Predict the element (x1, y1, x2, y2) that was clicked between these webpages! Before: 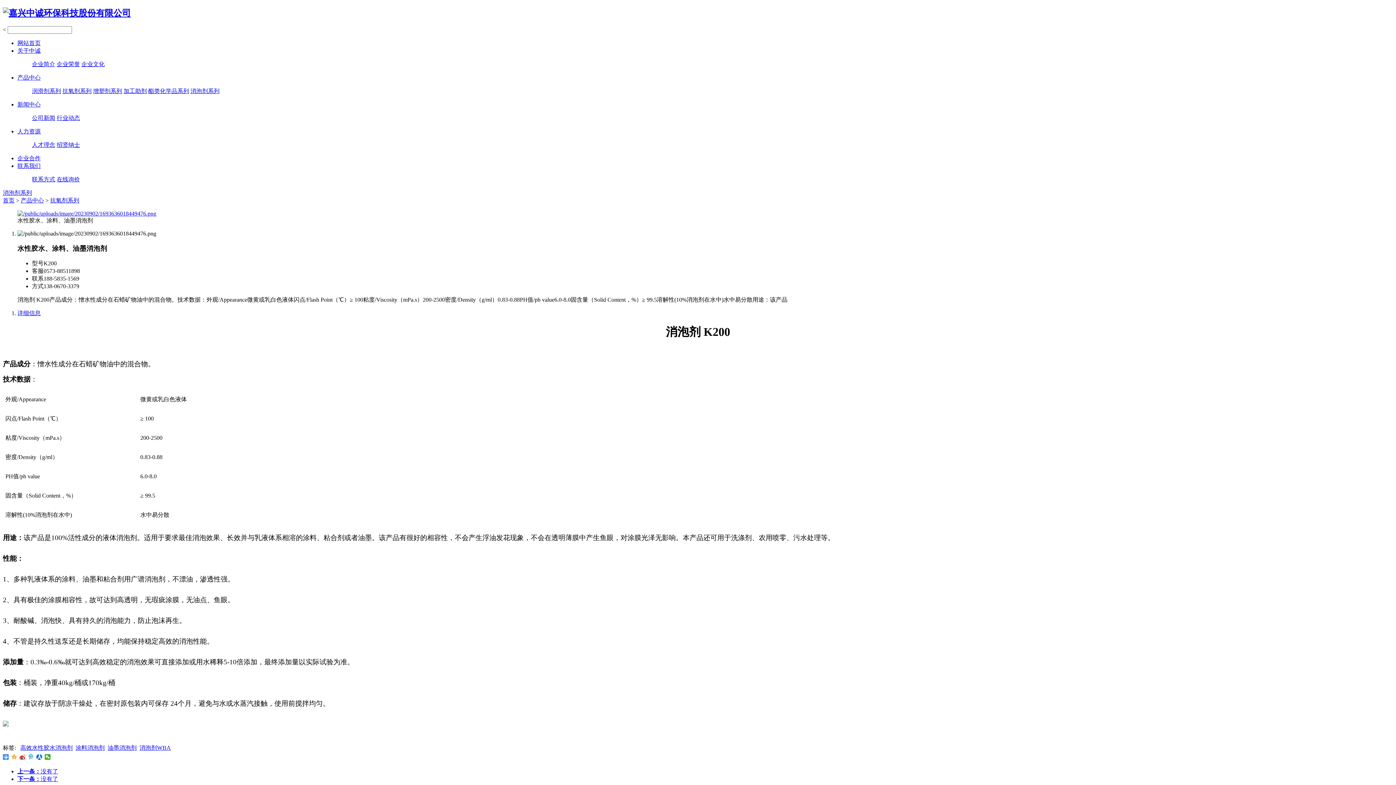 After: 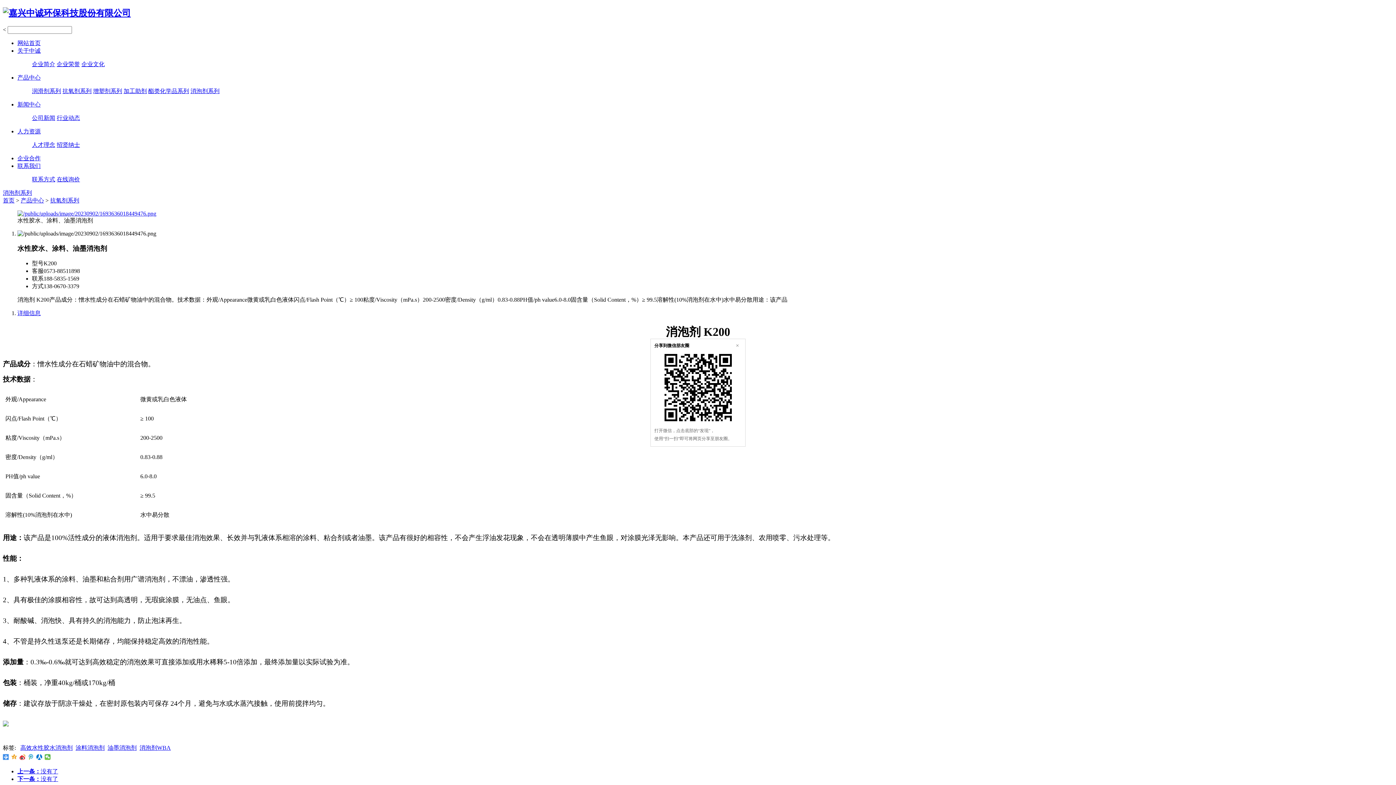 Action: bbox: (44, 754, 50, 760)